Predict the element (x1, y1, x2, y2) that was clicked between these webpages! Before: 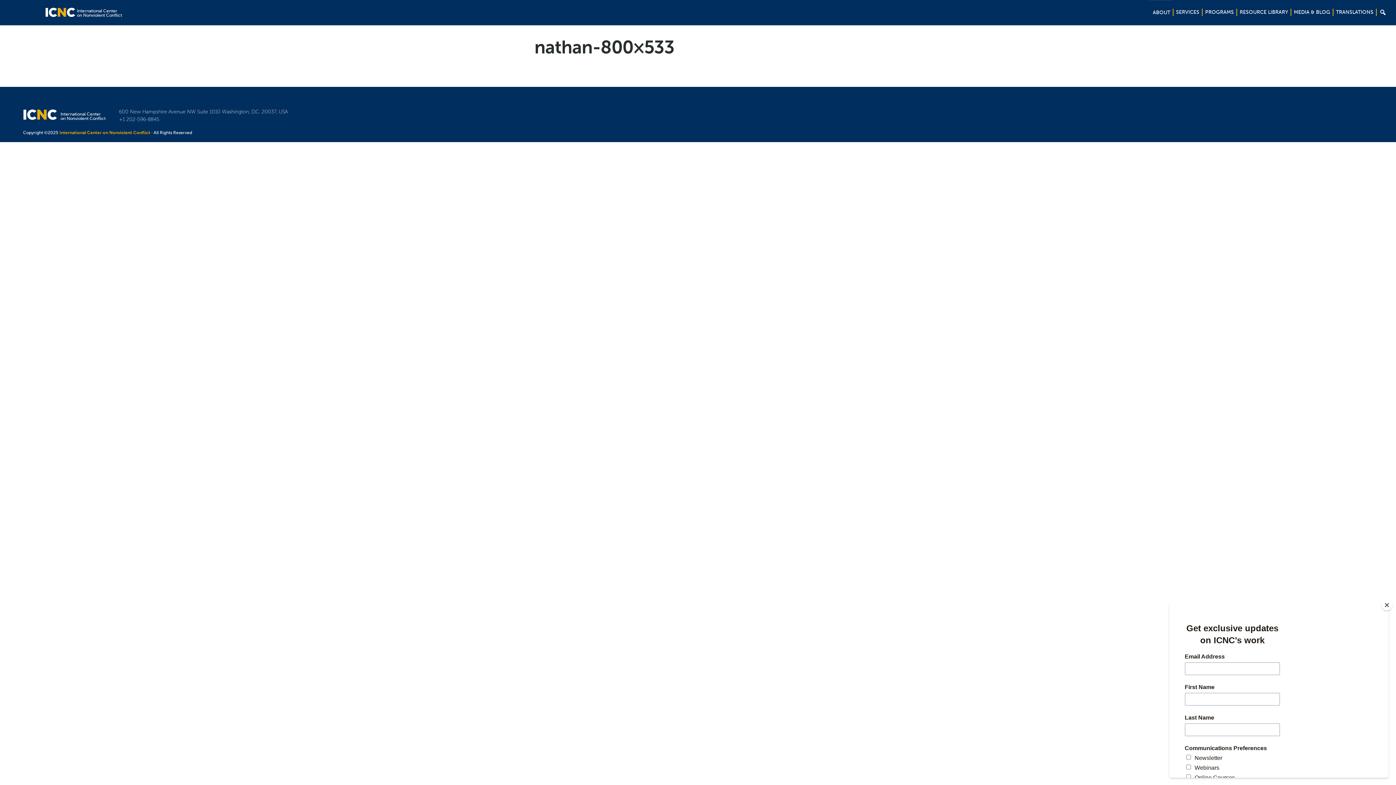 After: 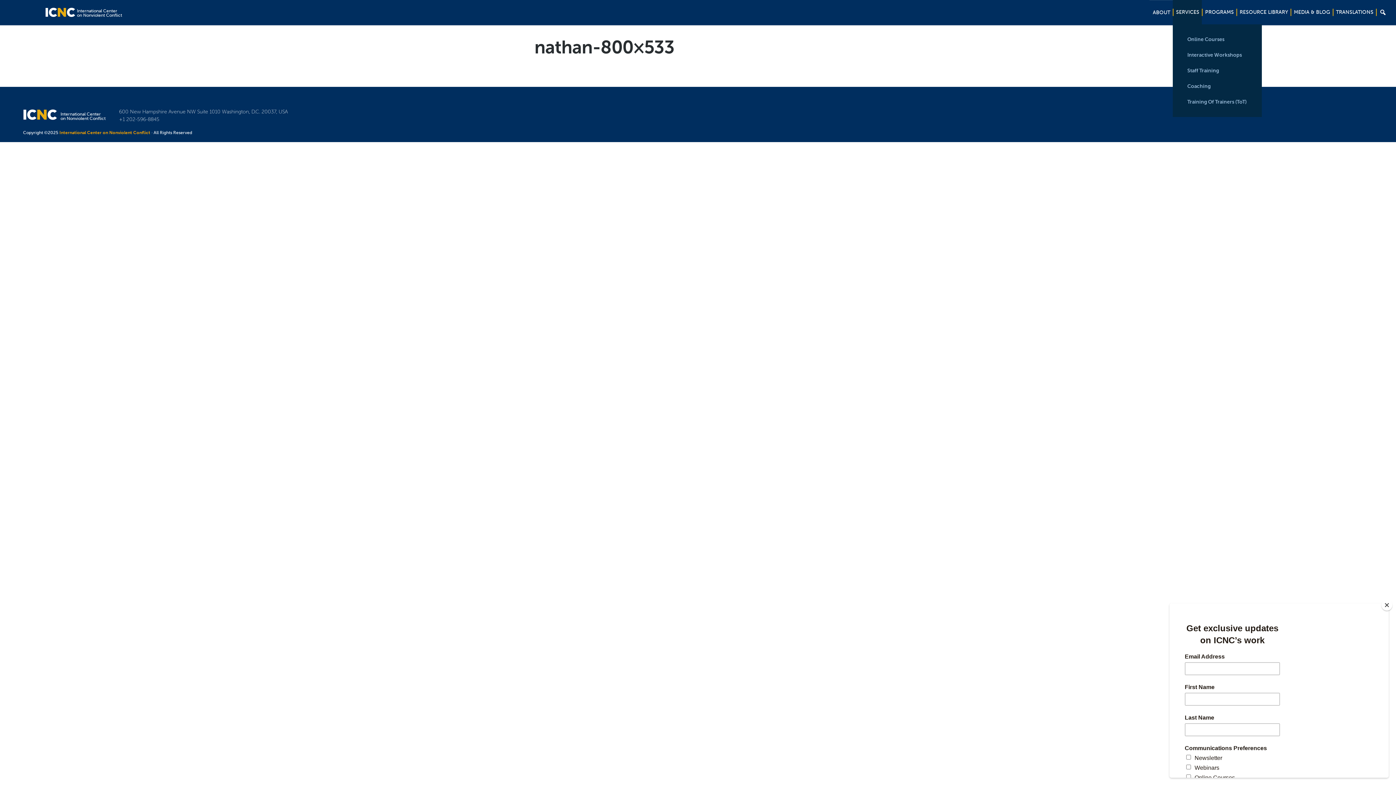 Action: bbox: (1173, 0, 1202, 24) label: SERVICES